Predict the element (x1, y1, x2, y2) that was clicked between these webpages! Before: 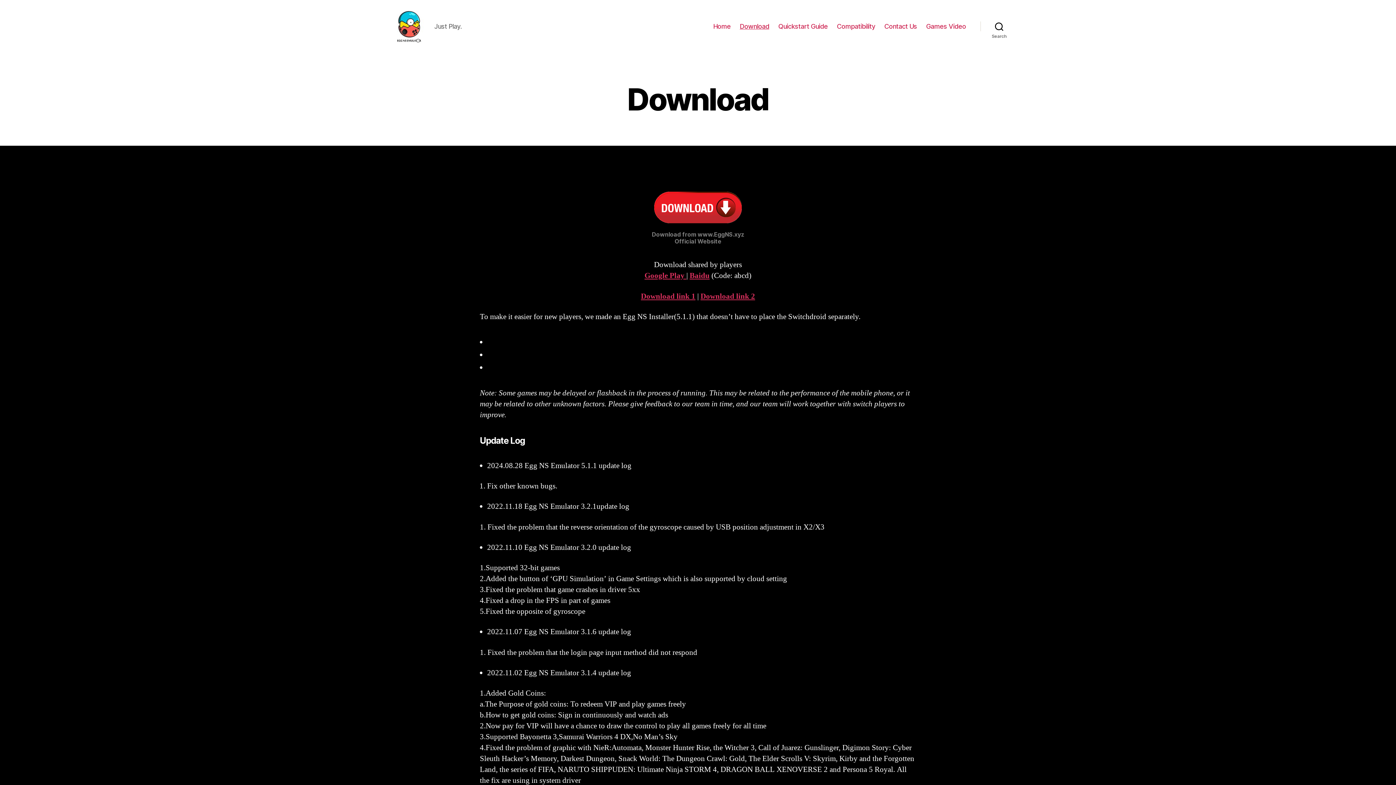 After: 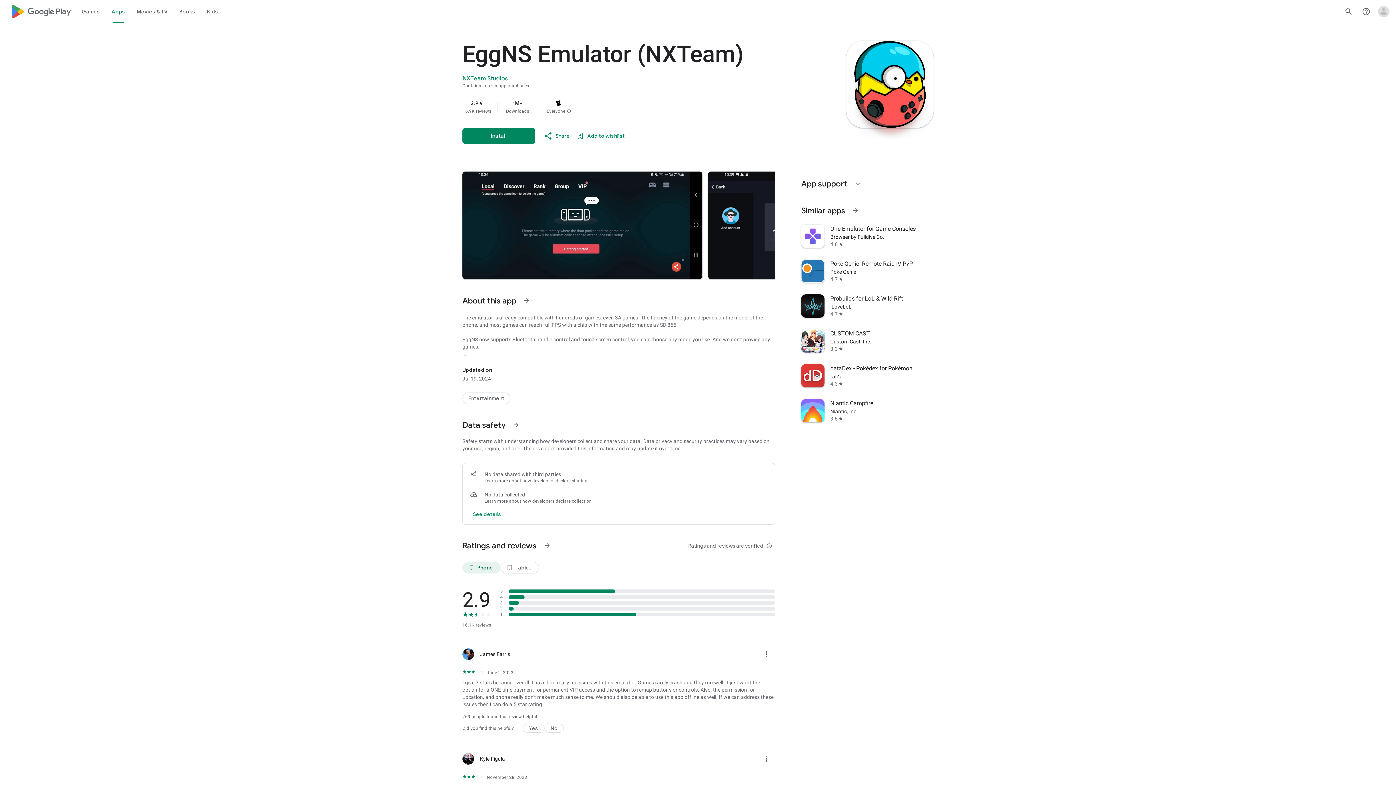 Action: label: Google Play  bbox: (644, 271, 686, 280)